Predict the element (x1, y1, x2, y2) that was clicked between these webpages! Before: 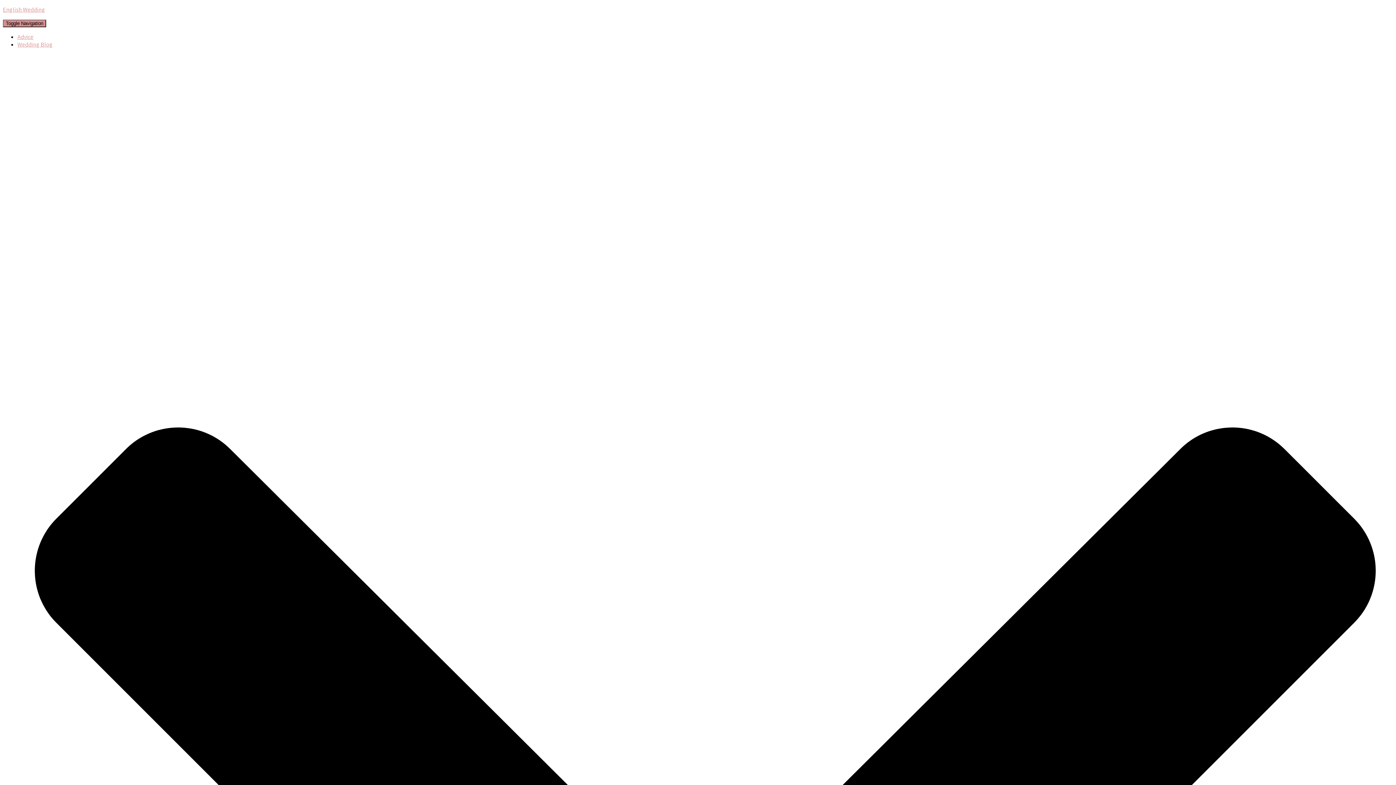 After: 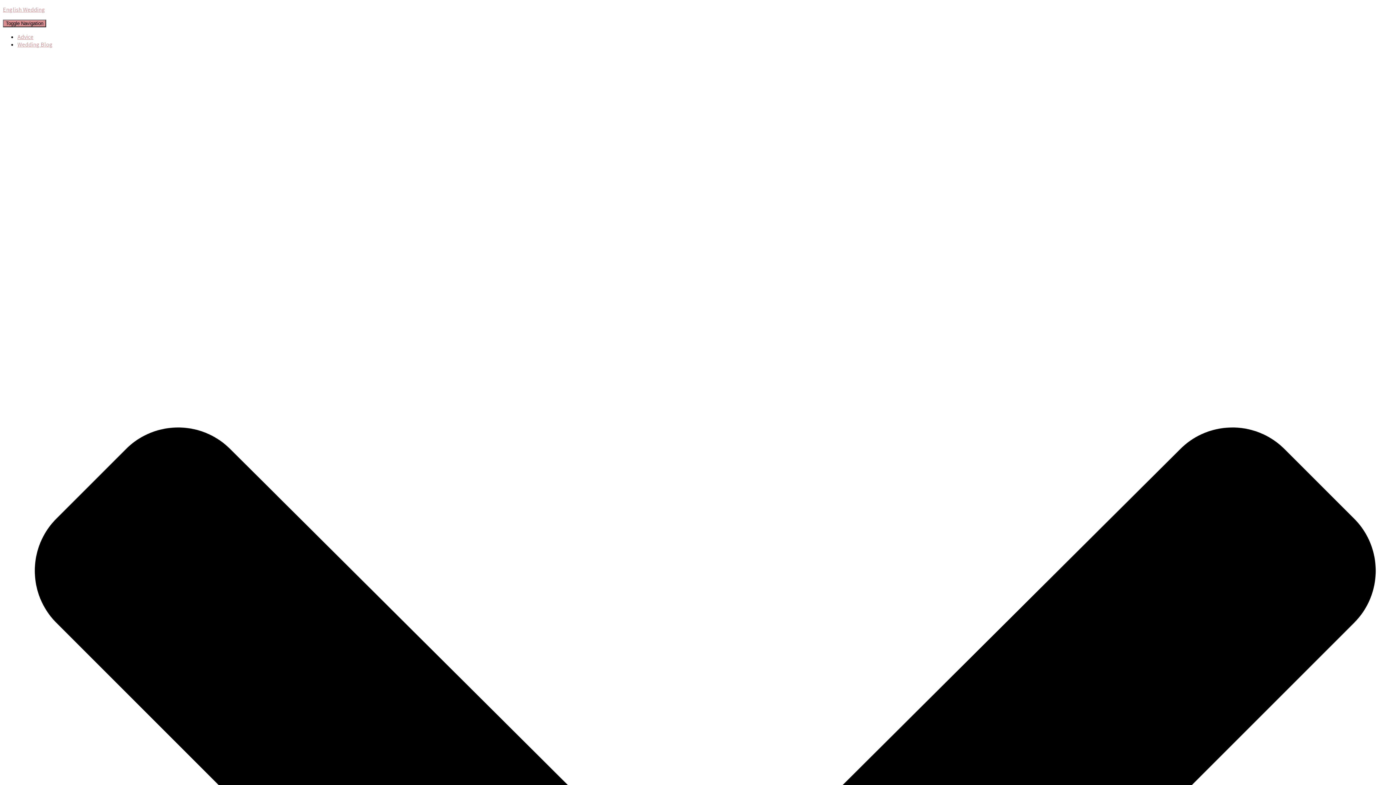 Action: bbox: (2, 5, 1393, 13) label: English Wedding